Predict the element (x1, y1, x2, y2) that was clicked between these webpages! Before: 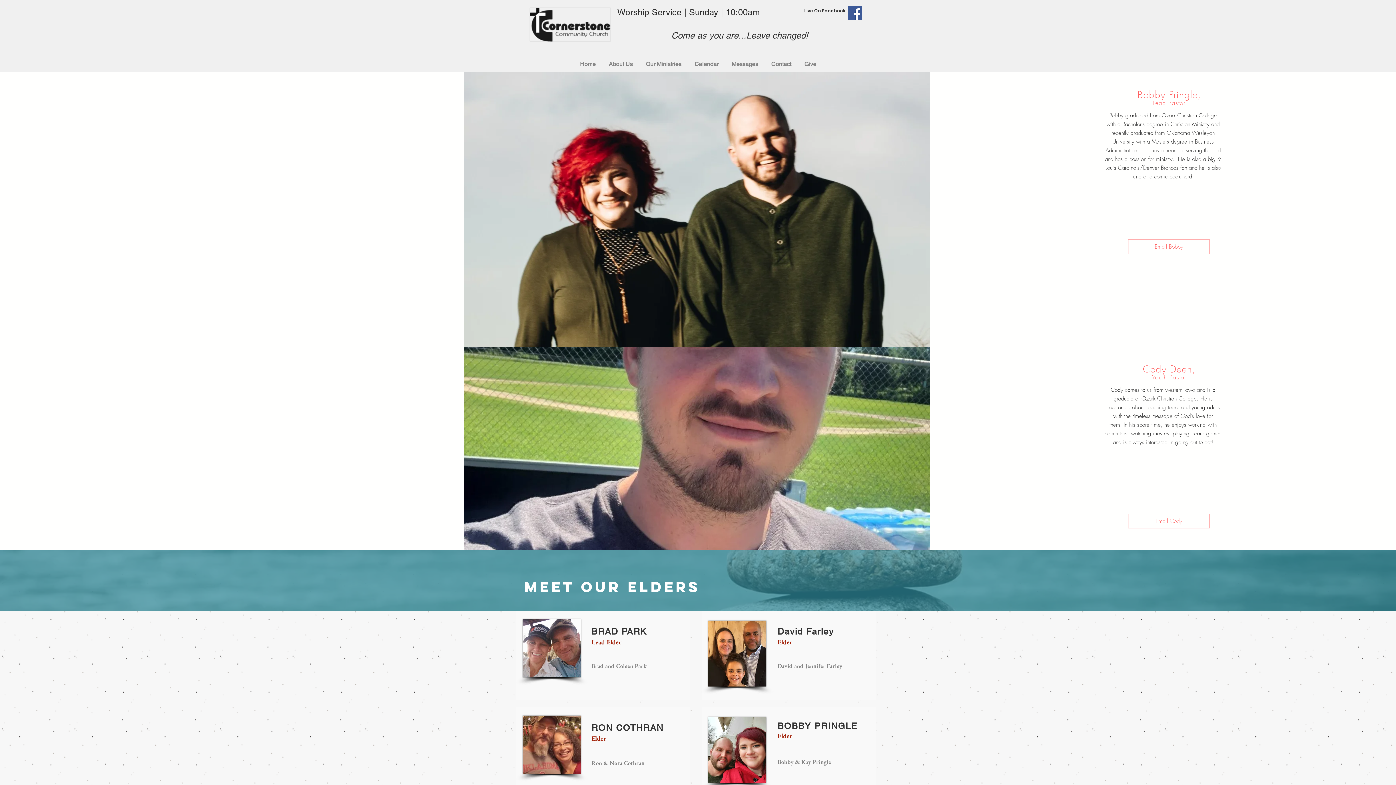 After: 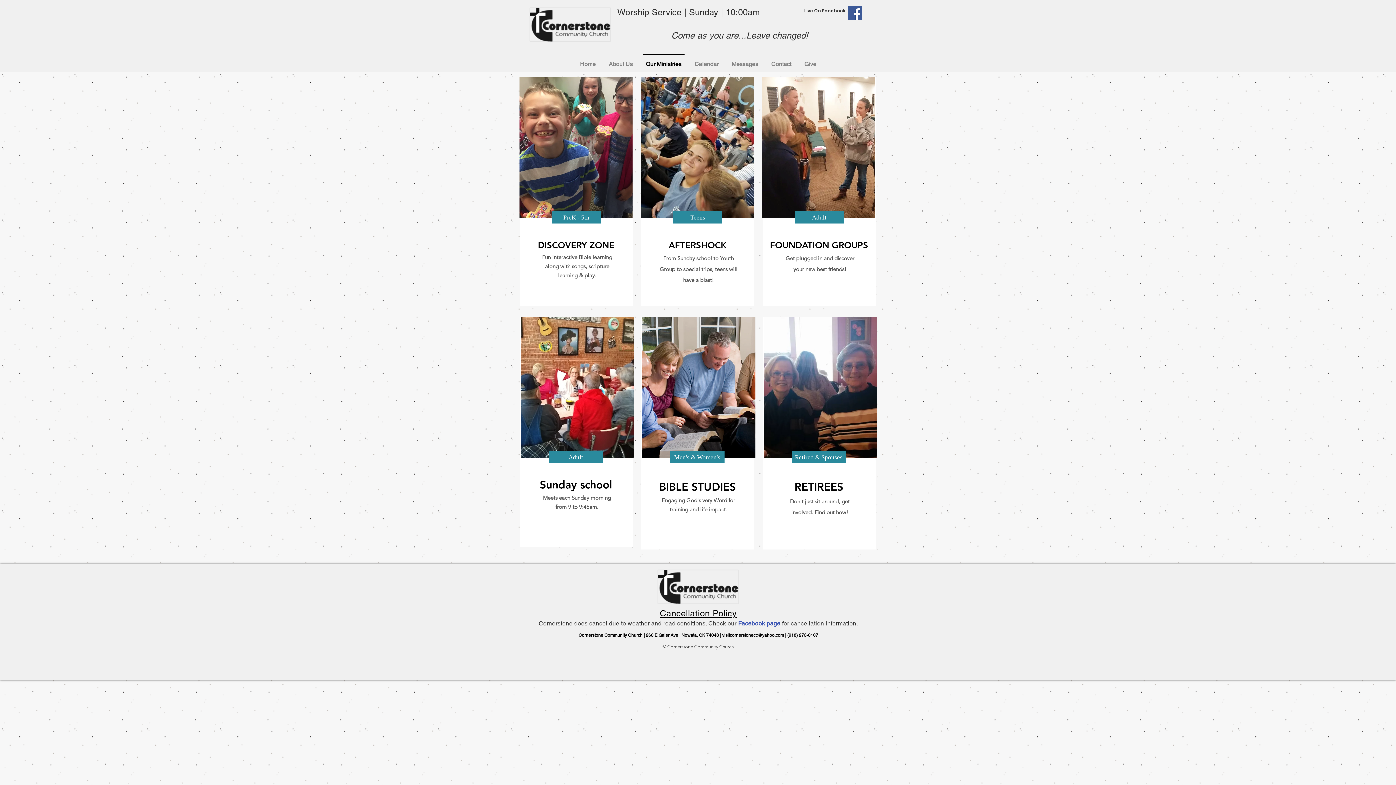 Action: label: Our Ministries bbox: (639, 53, 688, 68)